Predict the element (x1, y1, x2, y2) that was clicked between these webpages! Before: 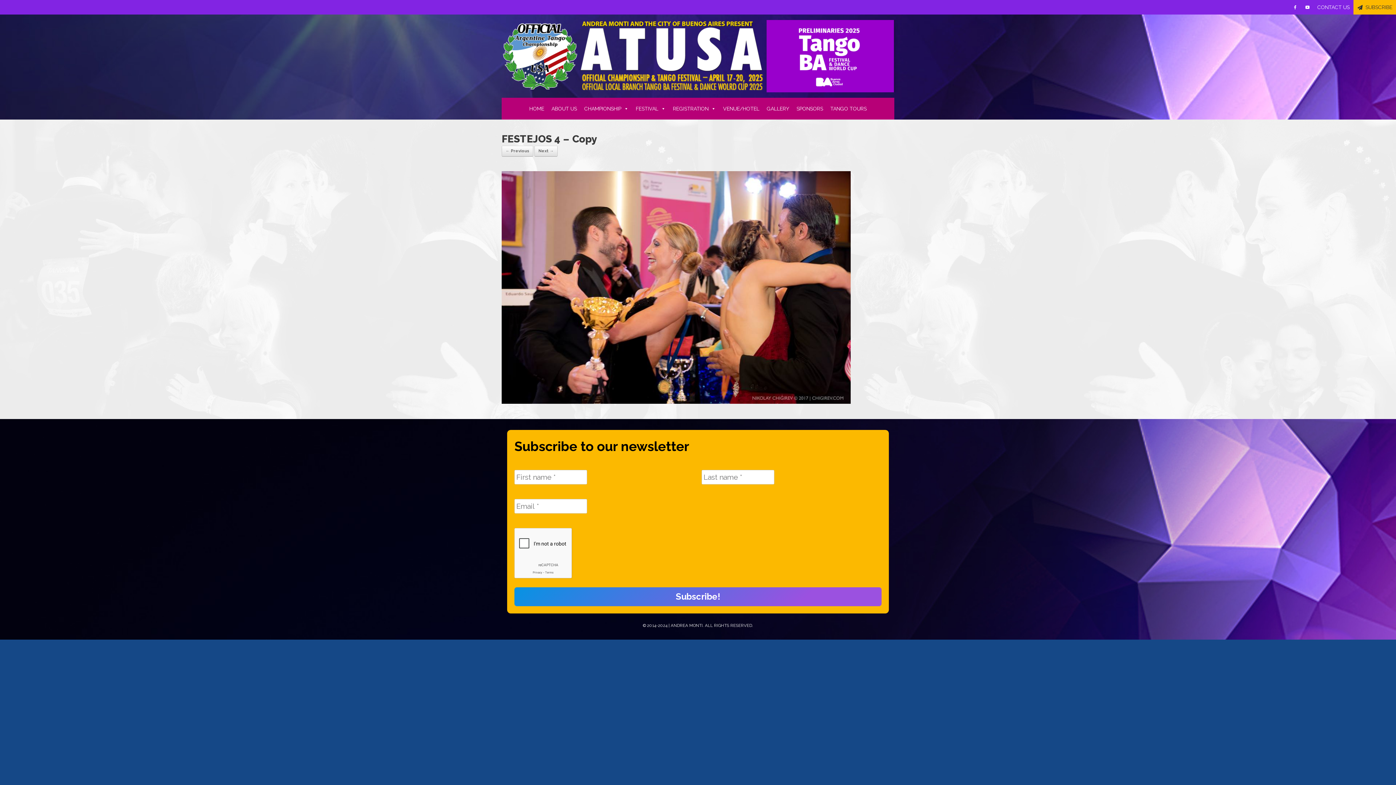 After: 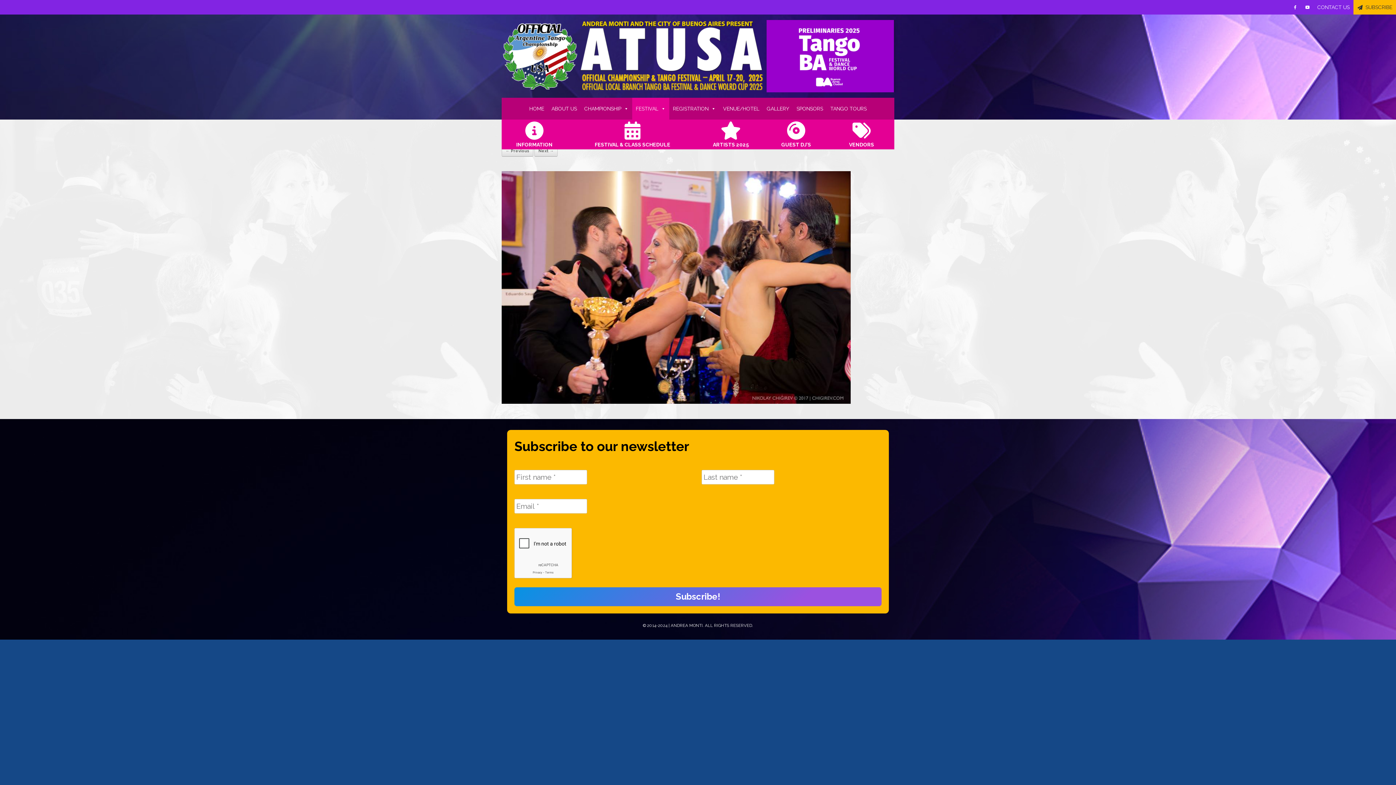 Action: label: FESTIVAL bbox: (632, 97, 669, 119)